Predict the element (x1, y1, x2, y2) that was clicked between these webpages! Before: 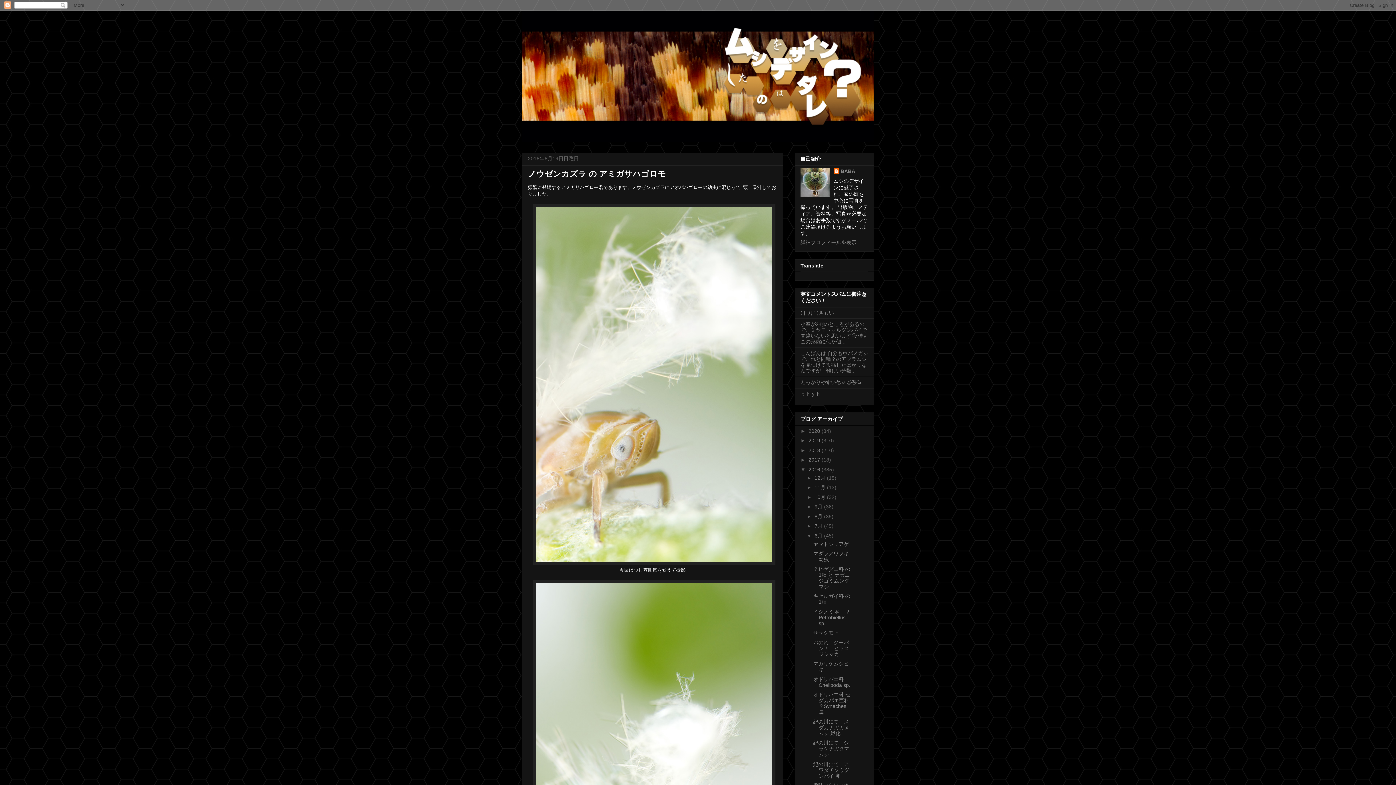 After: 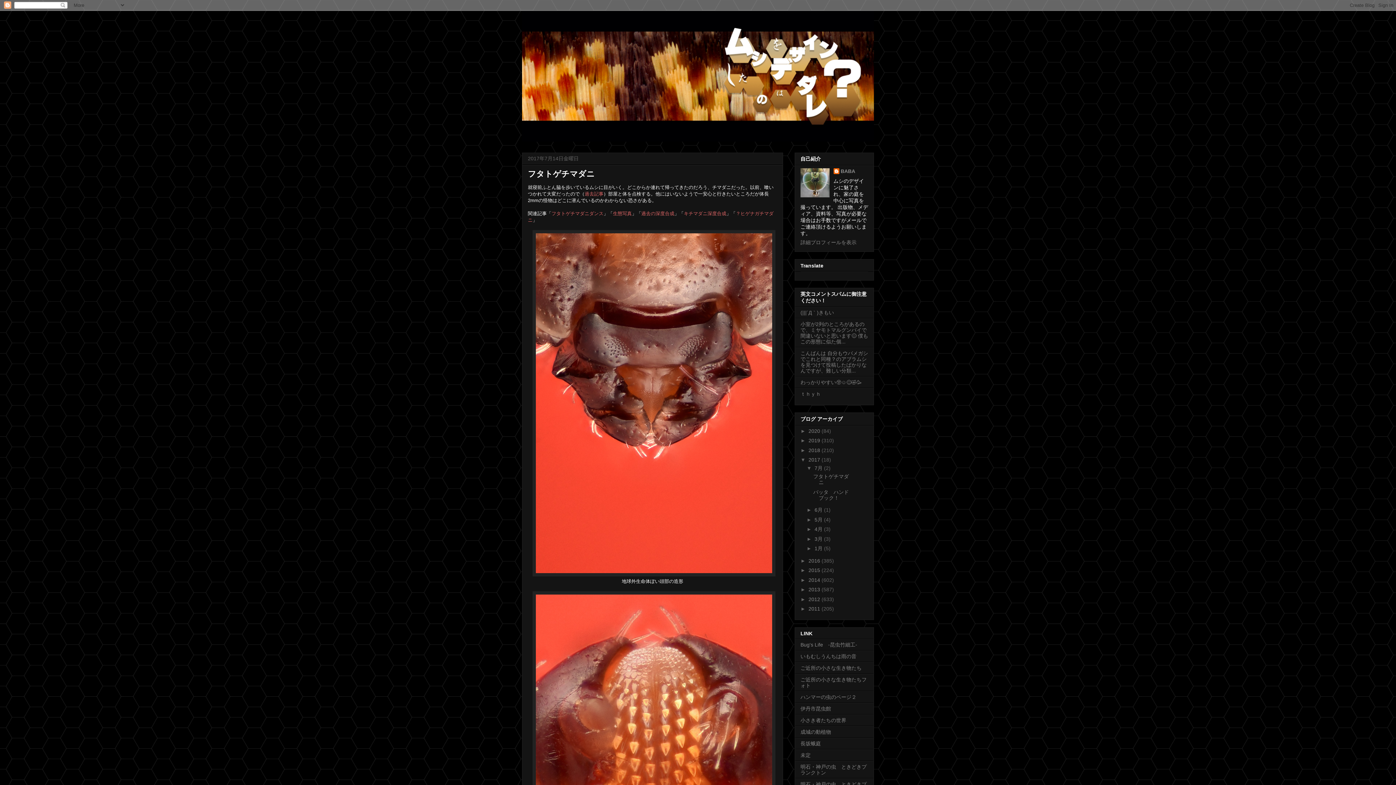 Action: label: 2017  bbox: (808, 457, 821, 462)